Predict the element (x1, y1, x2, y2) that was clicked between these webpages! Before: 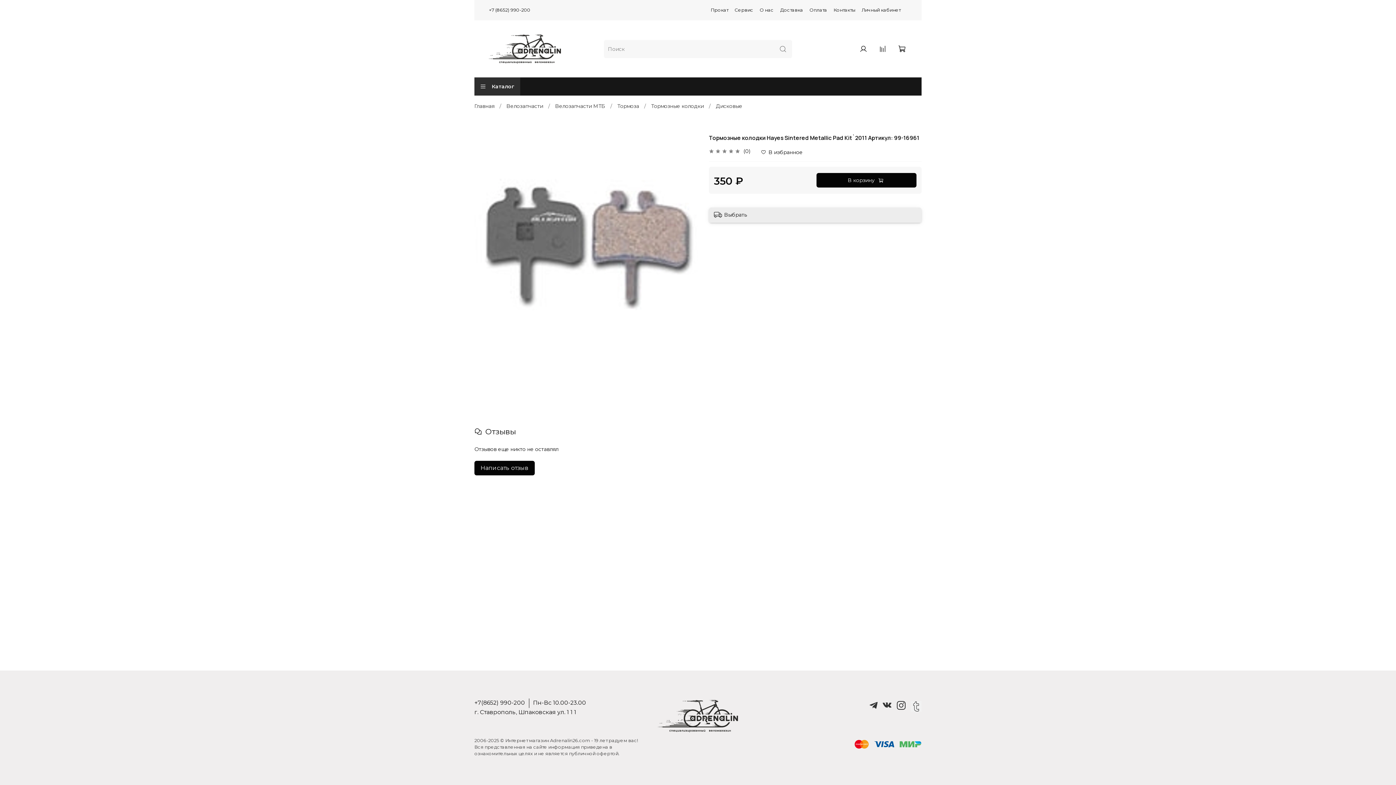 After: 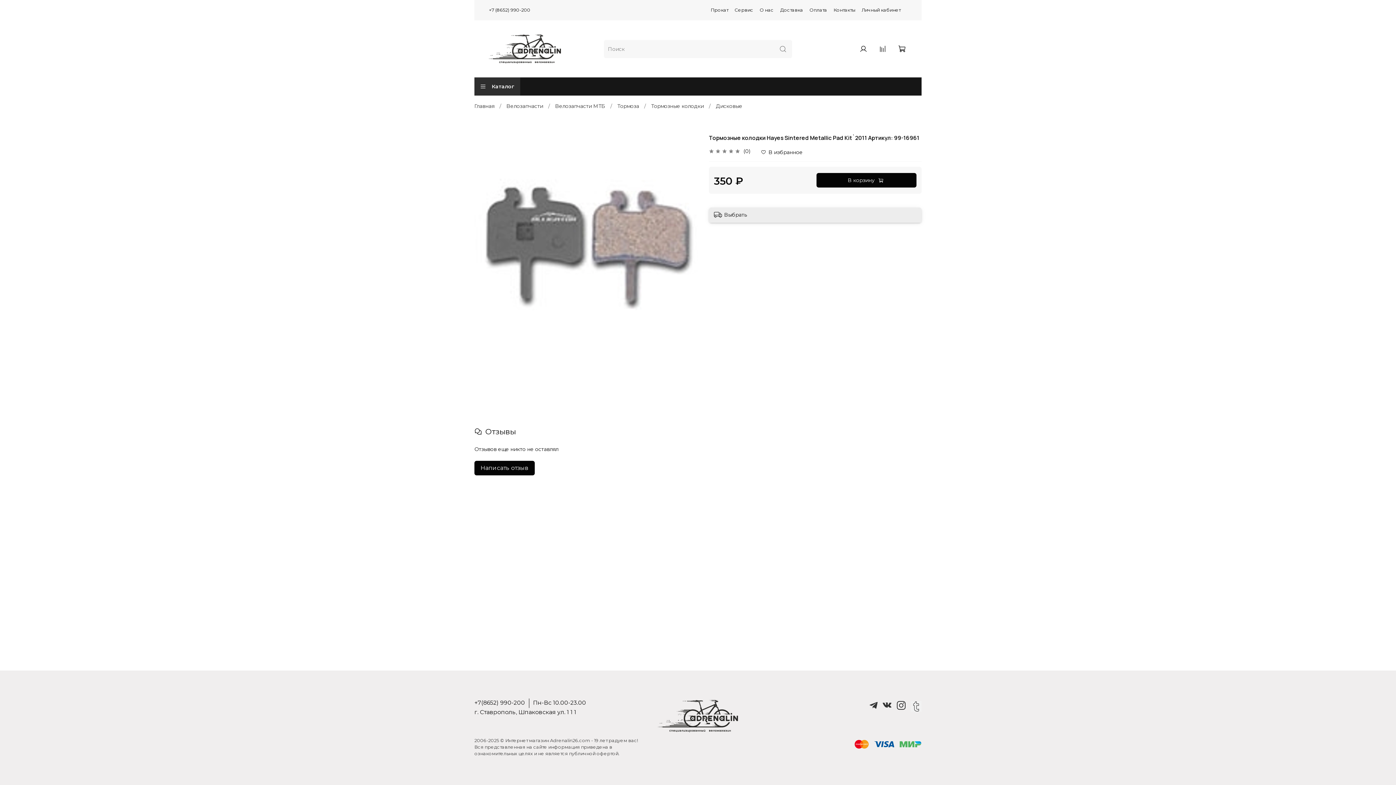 Action: bbox: (910, 701, 921, 712)